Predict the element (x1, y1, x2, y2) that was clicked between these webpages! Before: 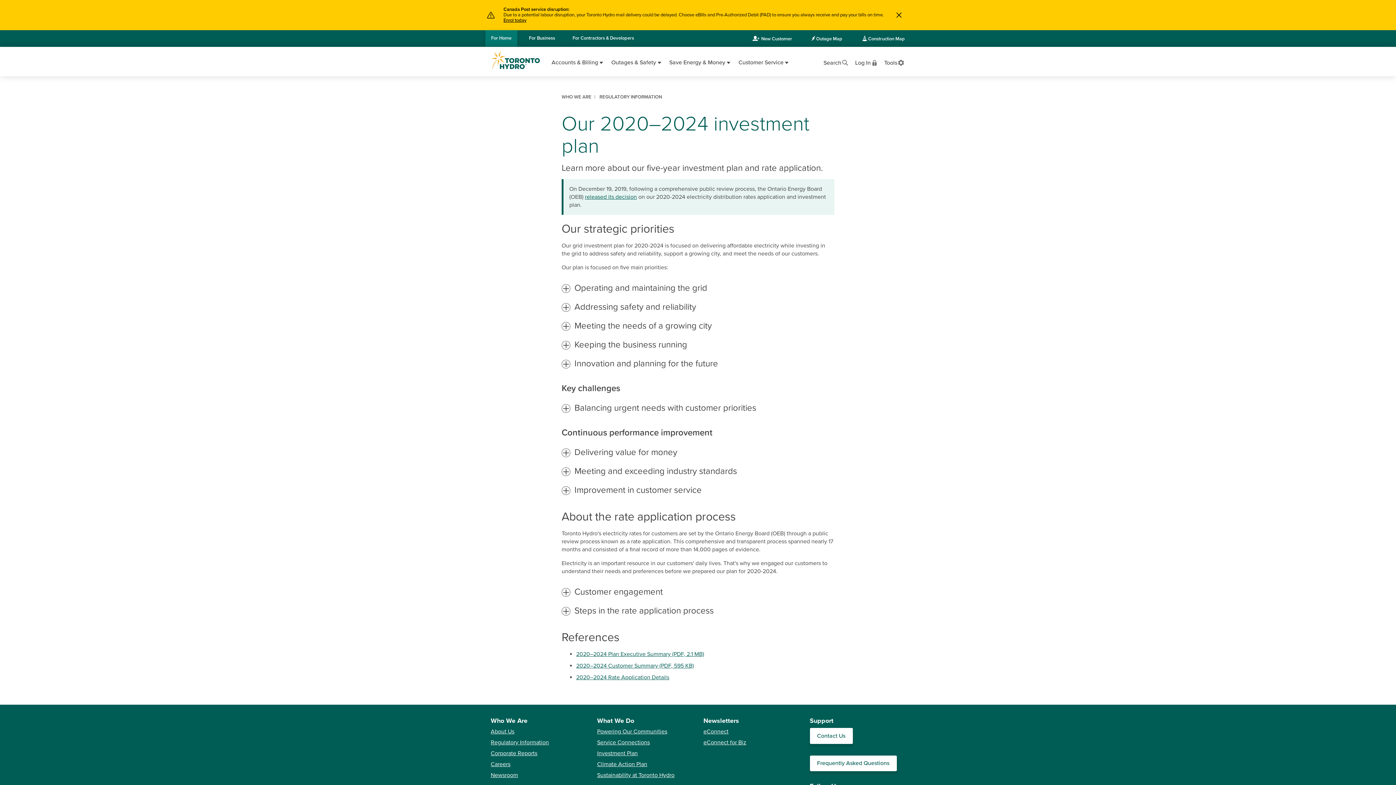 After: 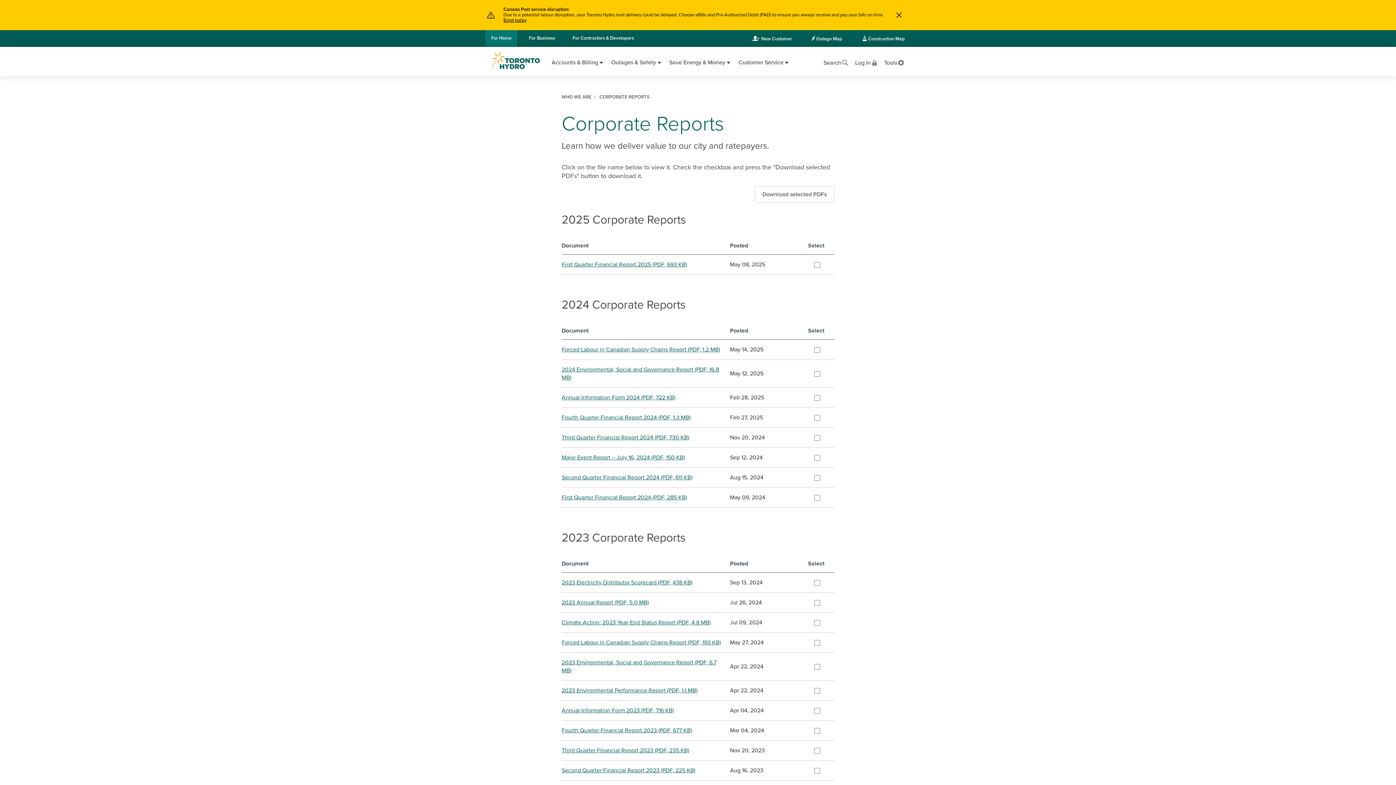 Action: label: Corporate Reports bbox: (490, 750, 537, 757)